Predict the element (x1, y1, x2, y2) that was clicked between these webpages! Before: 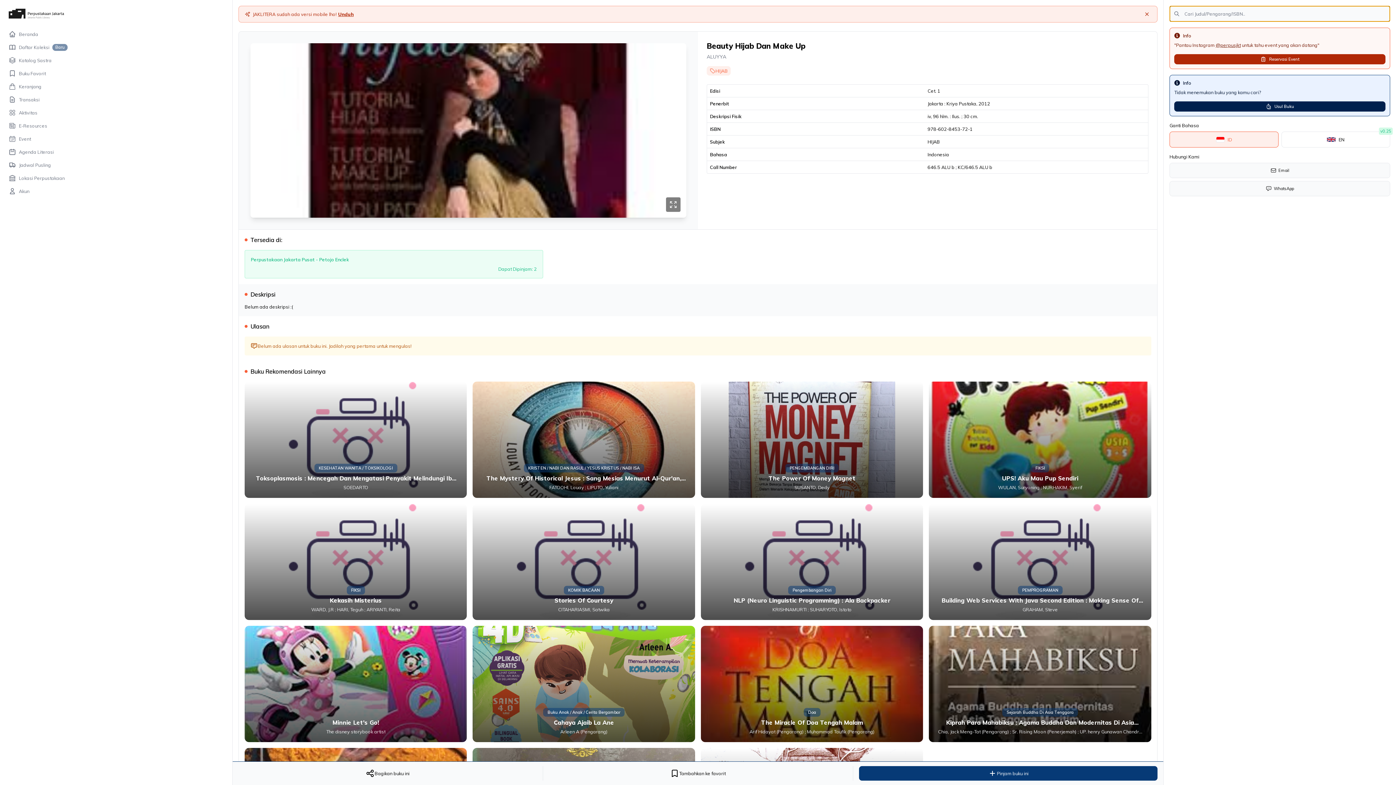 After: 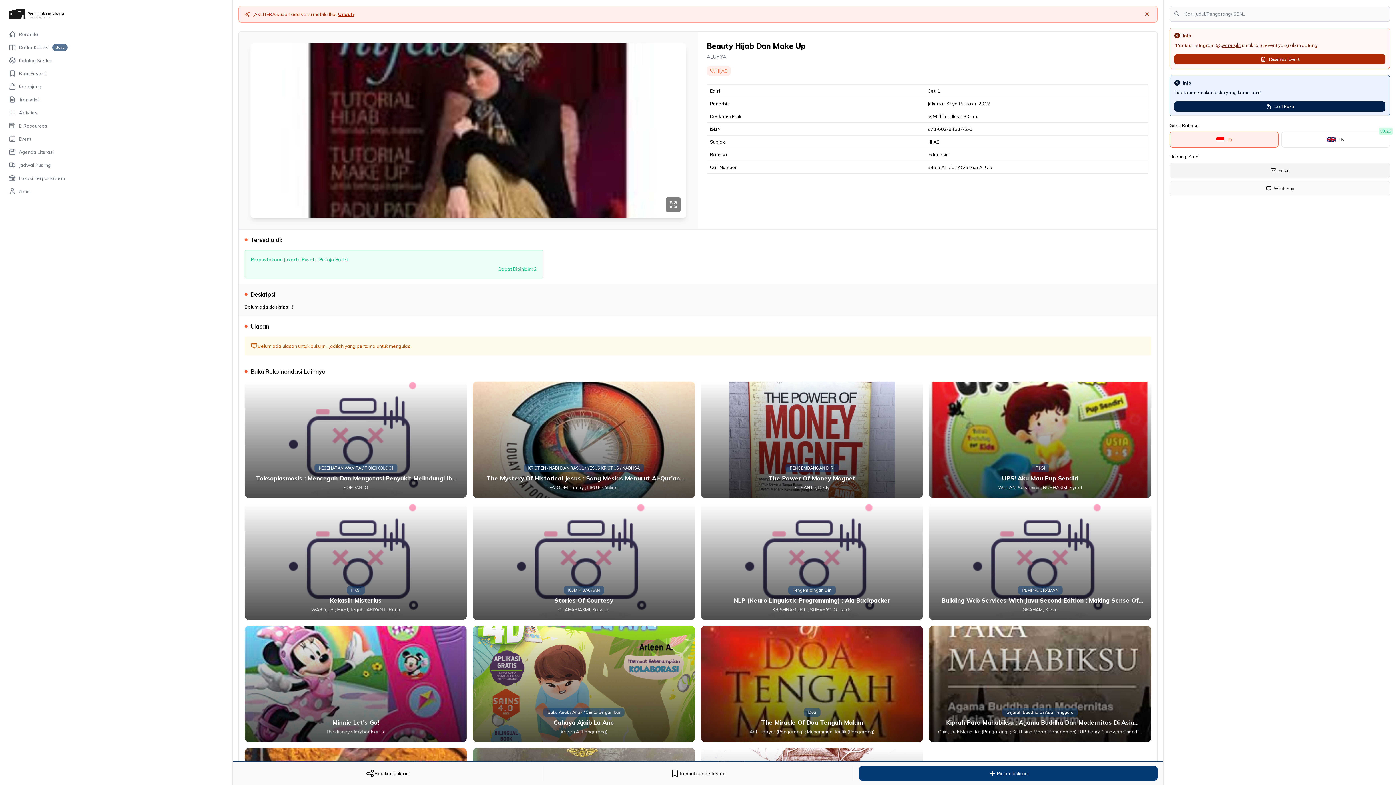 Action: bbox: (1169, 162, 1390, 178) label: Email